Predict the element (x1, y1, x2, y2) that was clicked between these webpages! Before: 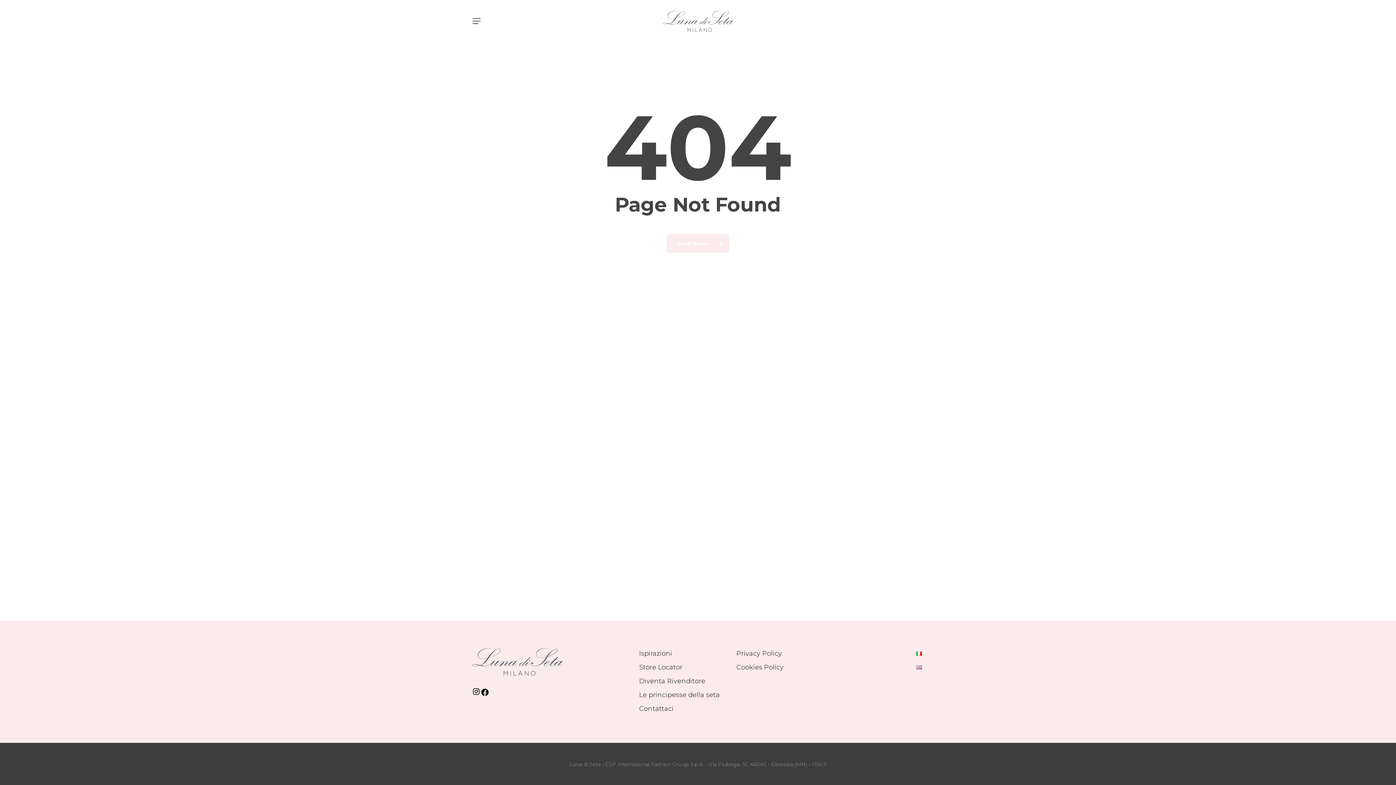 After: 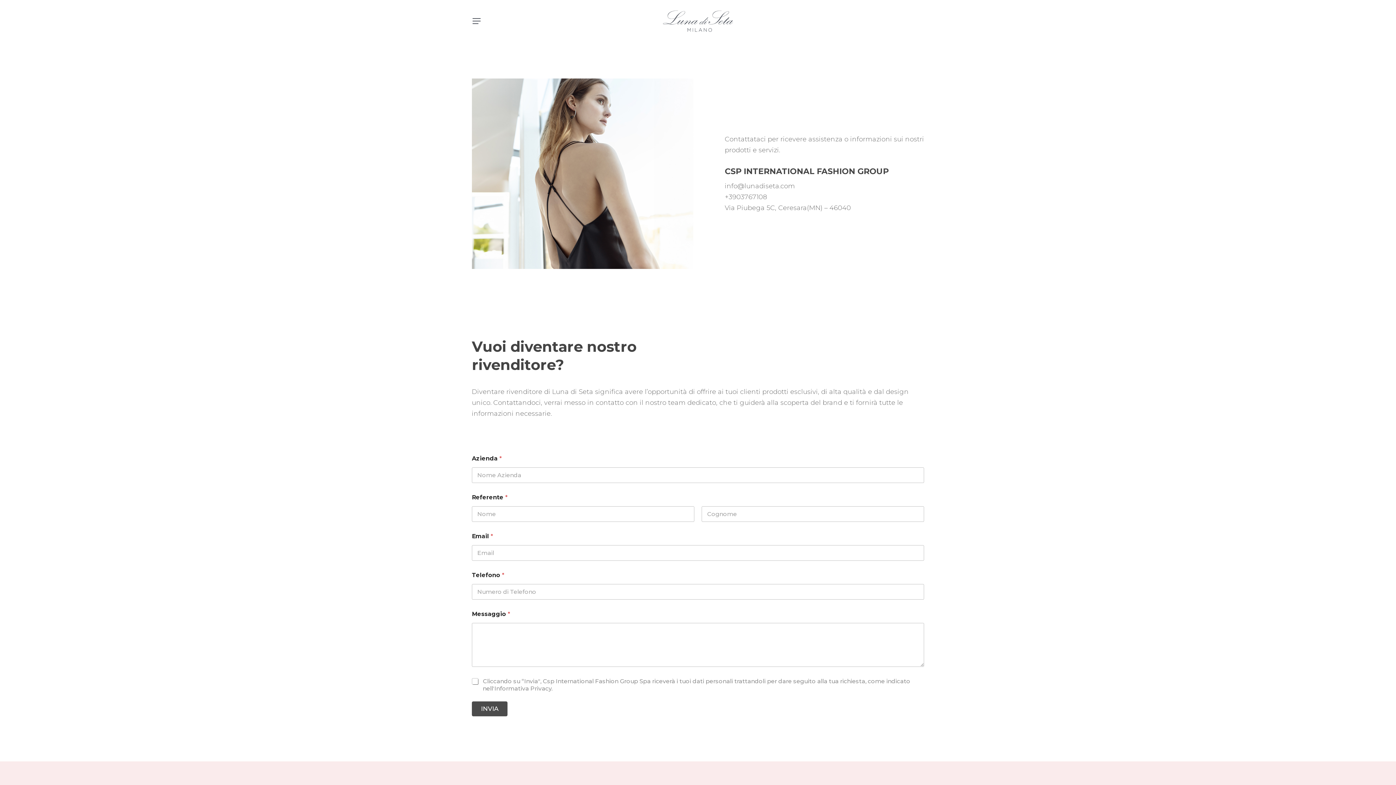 Action: label: Contattaci bbox: (639, 703, 727, 714)